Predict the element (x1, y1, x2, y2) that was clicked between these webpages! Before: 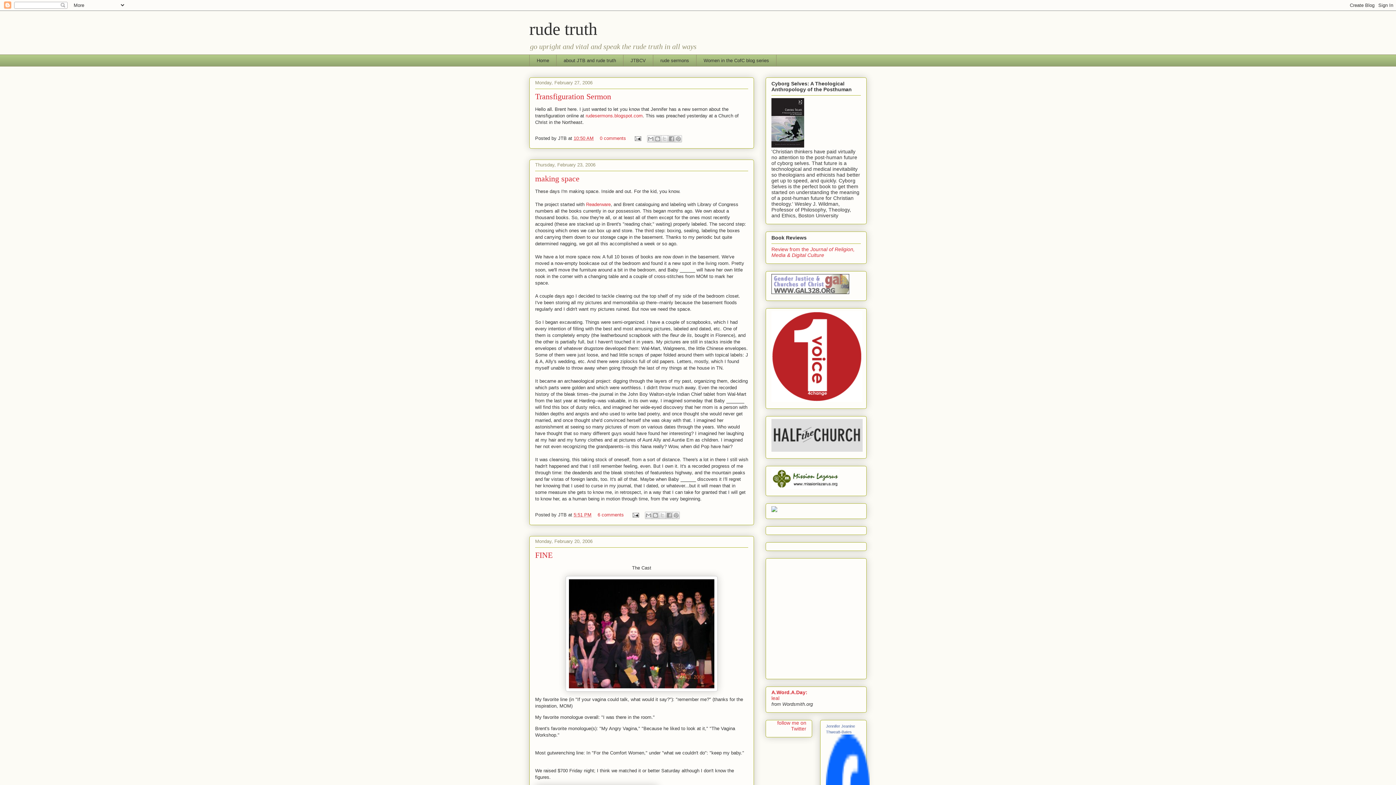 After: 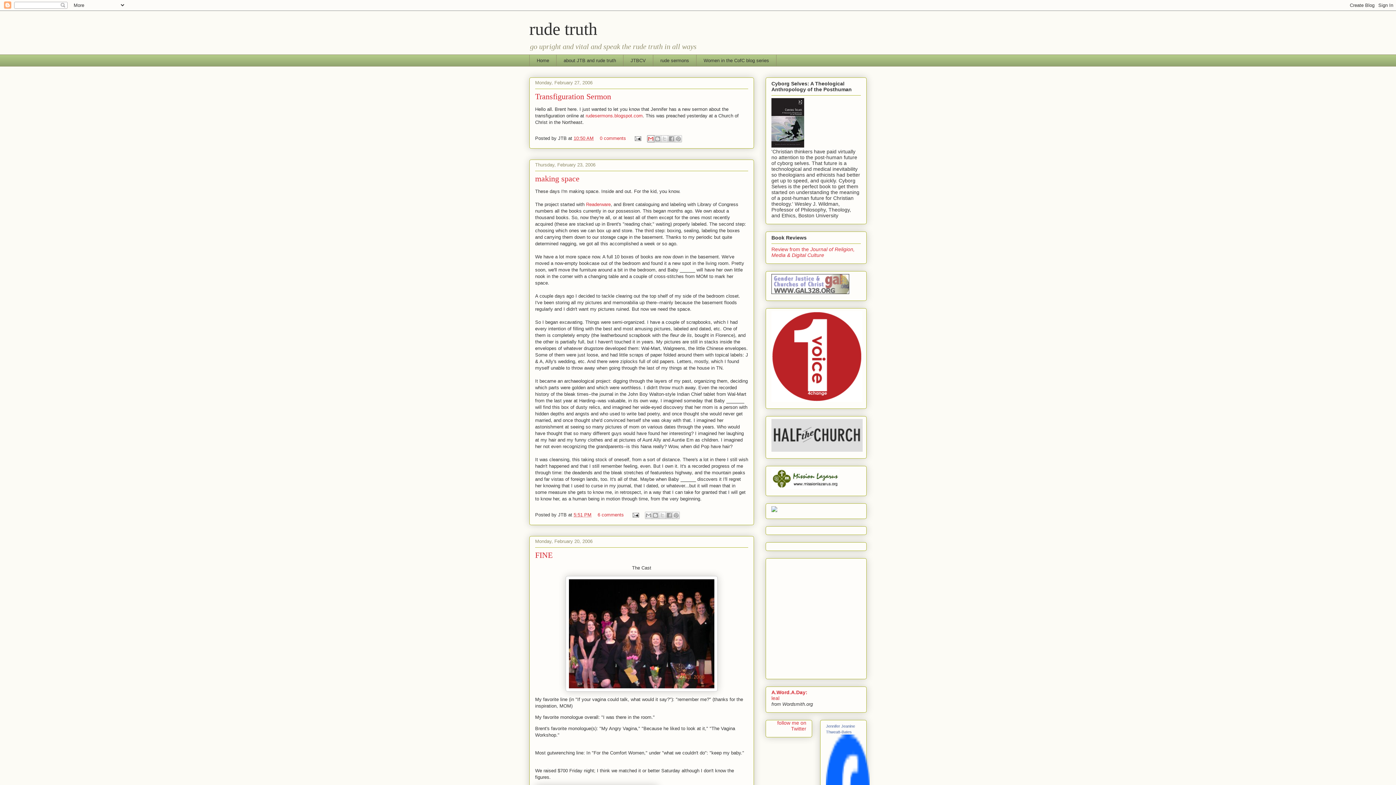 Action: bbox: (647, 135, 654, 142) label: Email This